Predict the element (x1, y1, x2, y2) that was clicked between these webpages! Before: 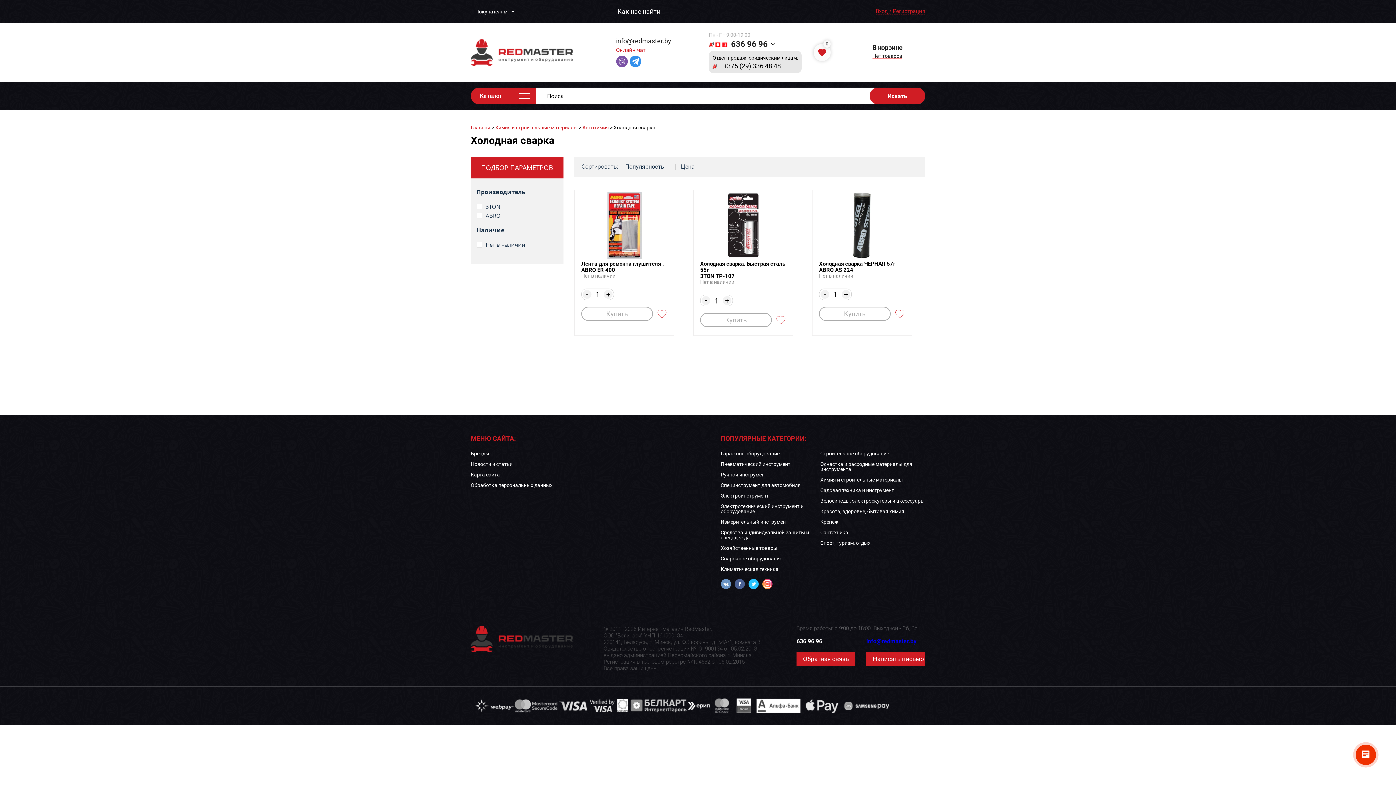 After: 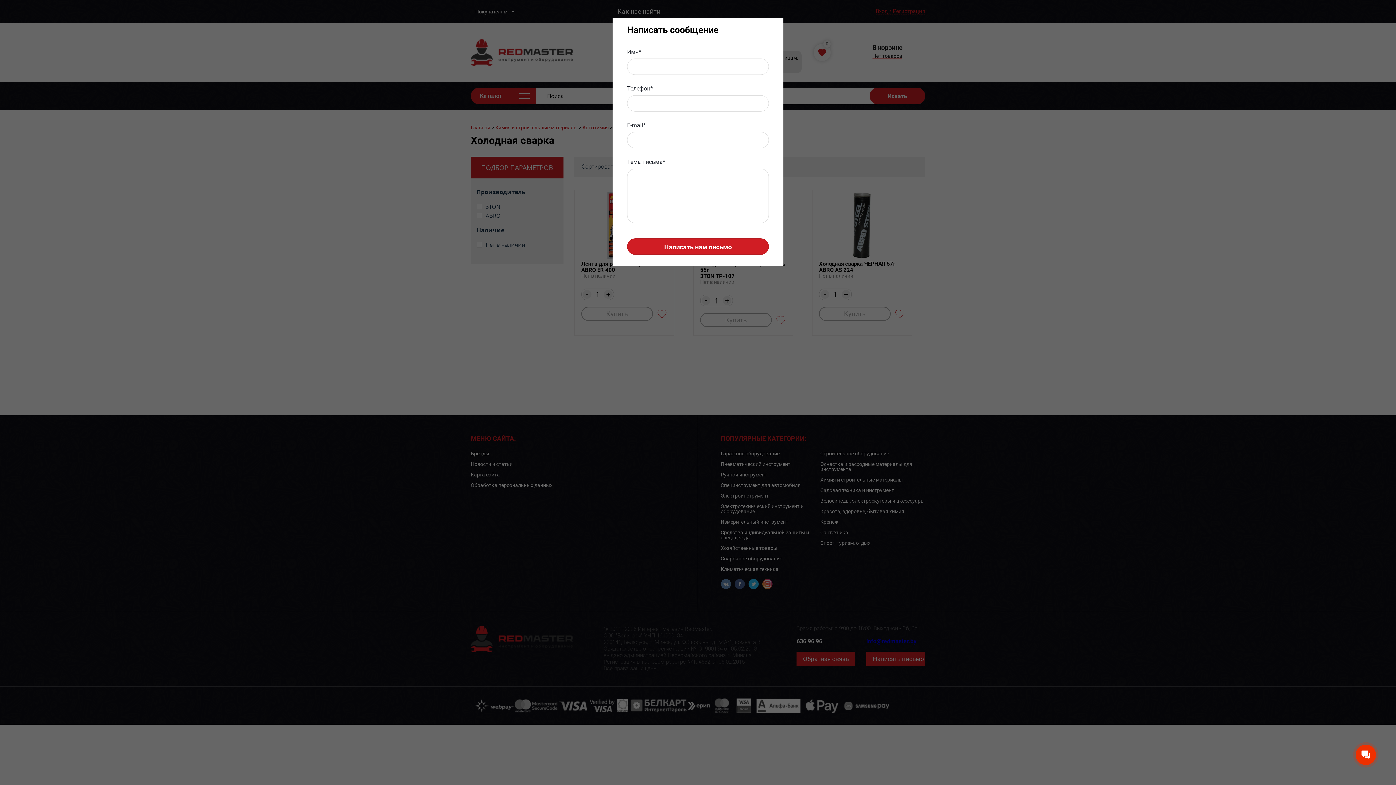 Action: bbox: (866, 652, 925, 666) label: Написать письмо